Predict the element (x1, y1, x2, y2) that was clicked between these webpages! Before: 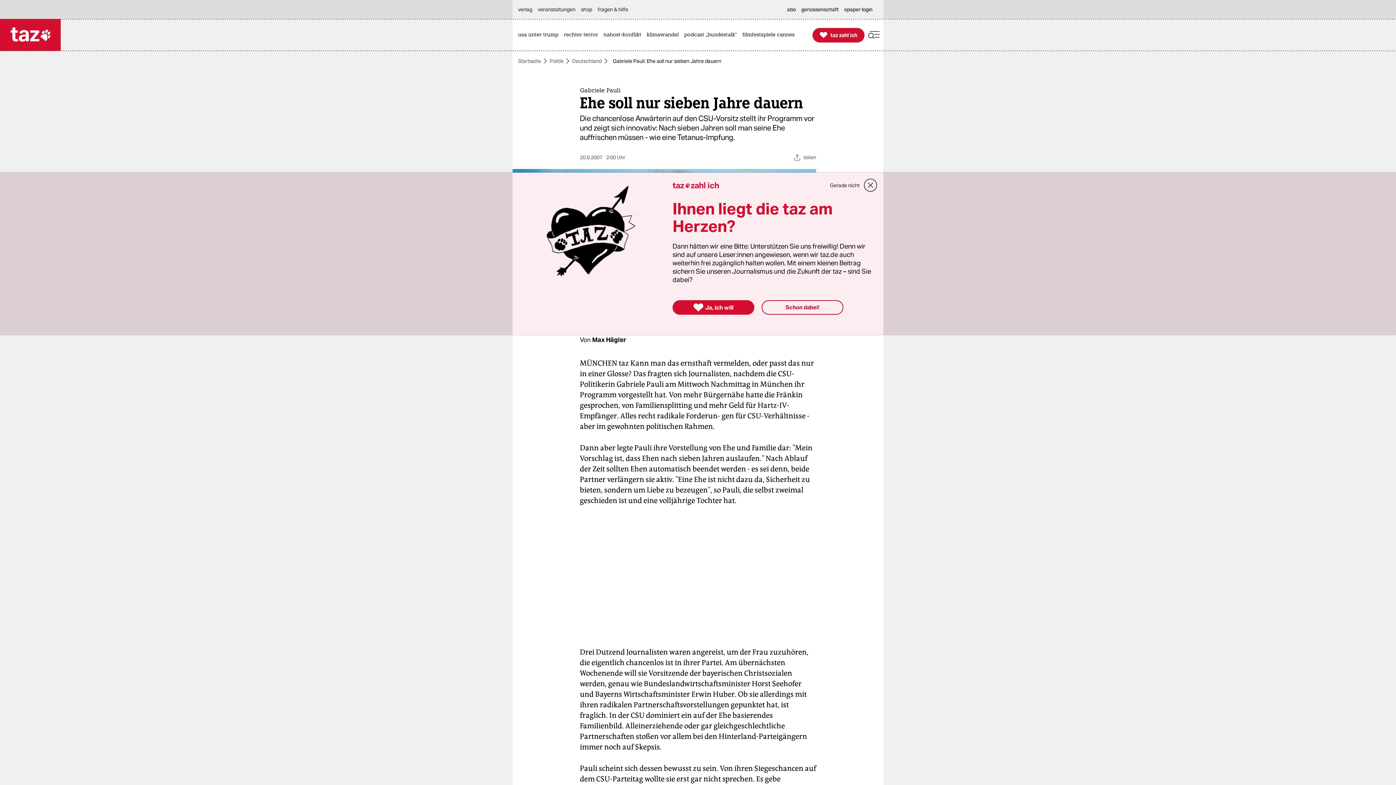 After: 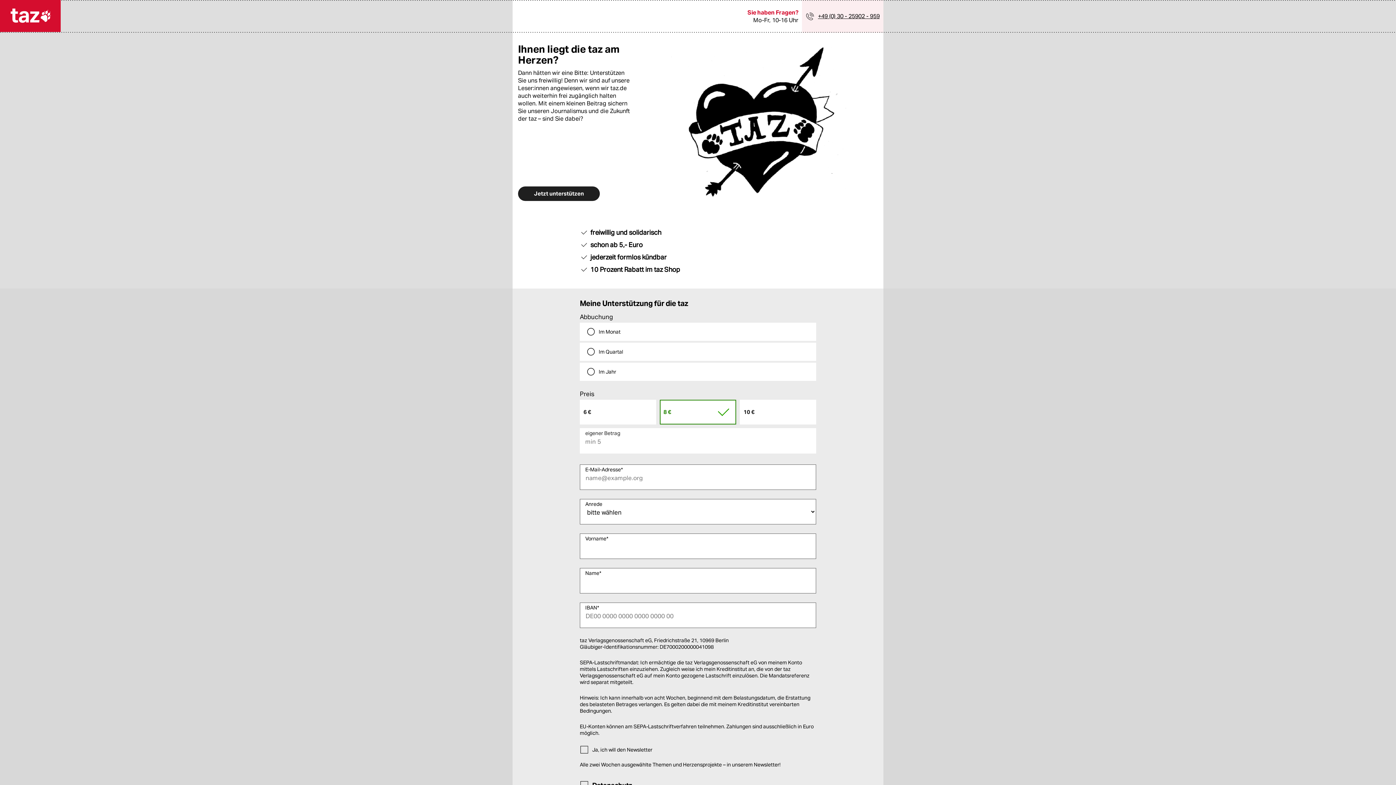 Action: bbox: (672, 300, 754, 314) label: 
Ja, ich will